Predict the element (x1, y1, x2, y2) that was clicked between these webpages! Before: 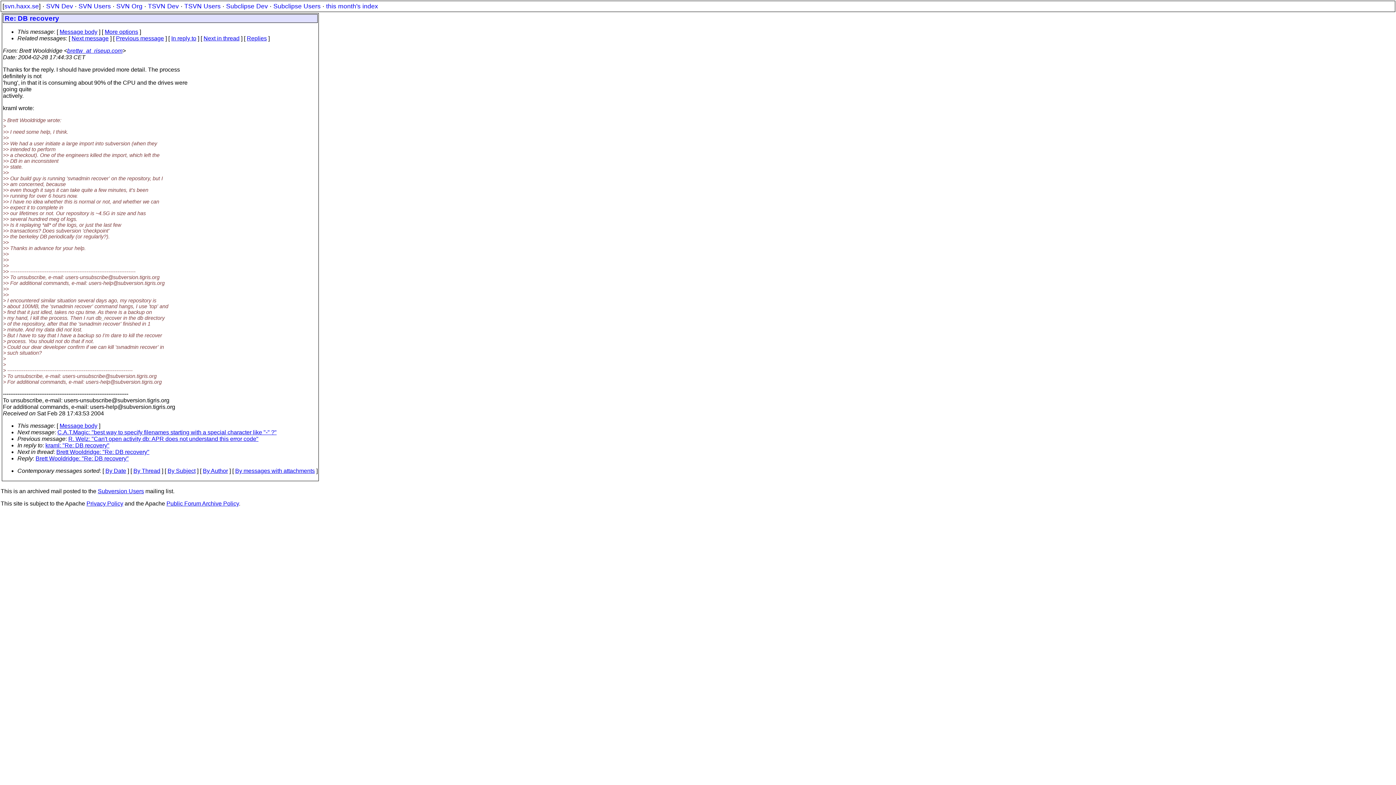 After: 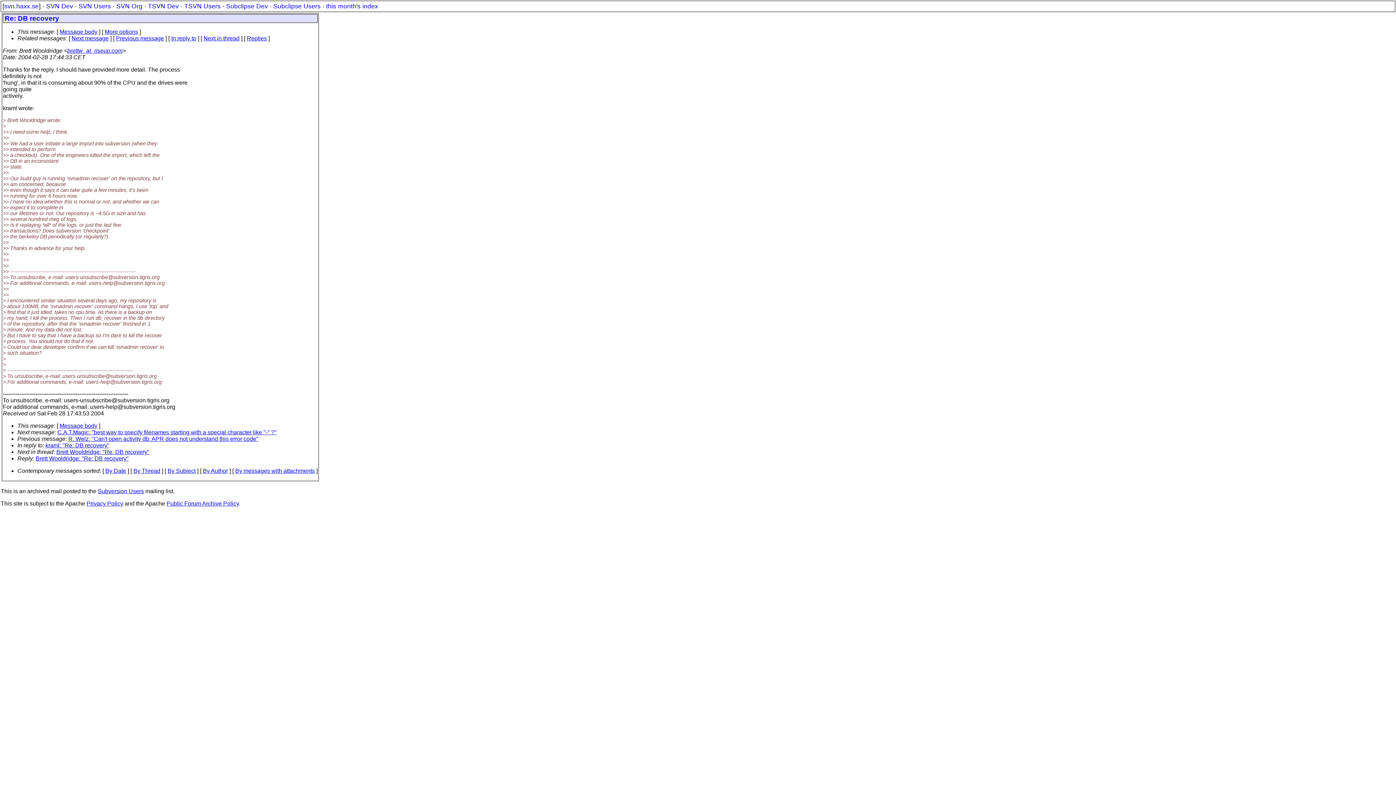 Action: label: Replies bbox: (246, 35, 266, 41)